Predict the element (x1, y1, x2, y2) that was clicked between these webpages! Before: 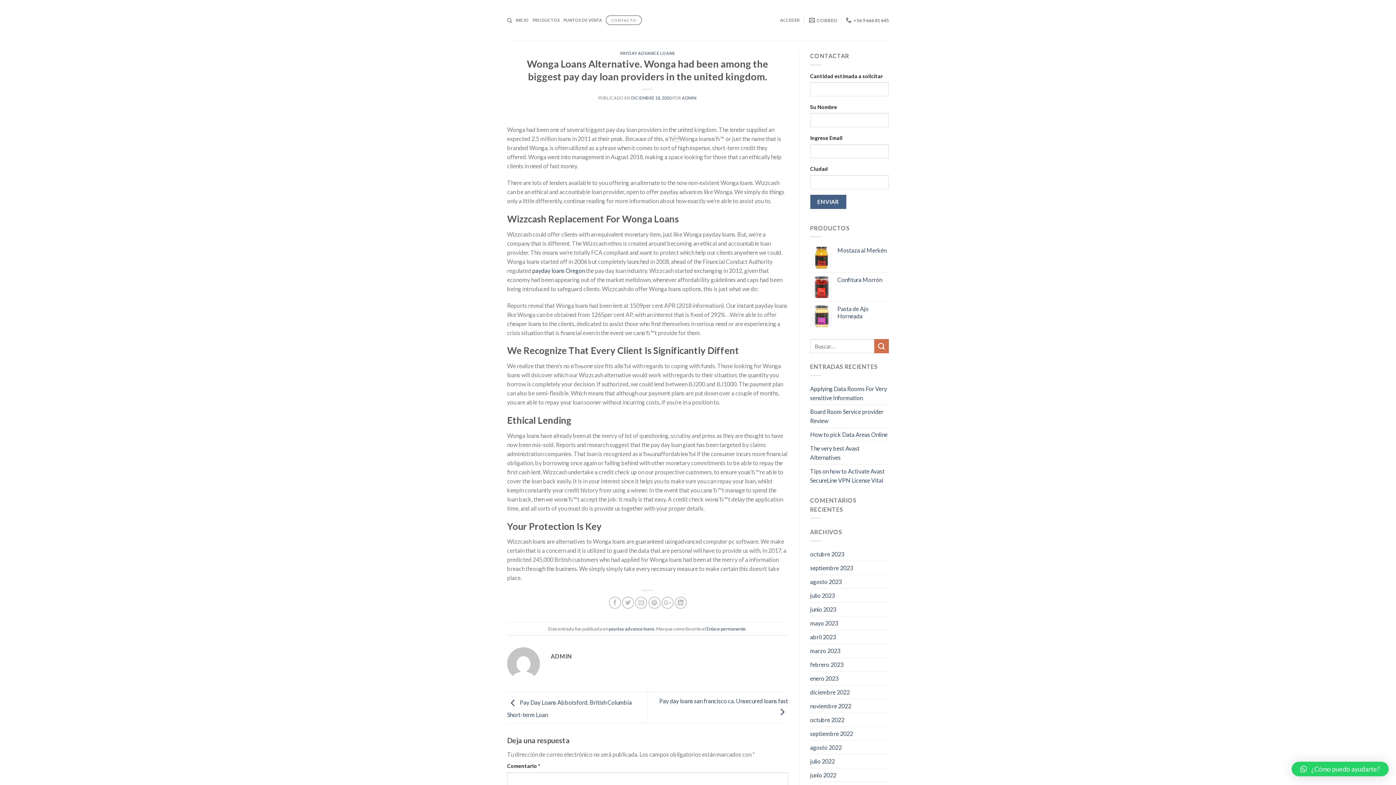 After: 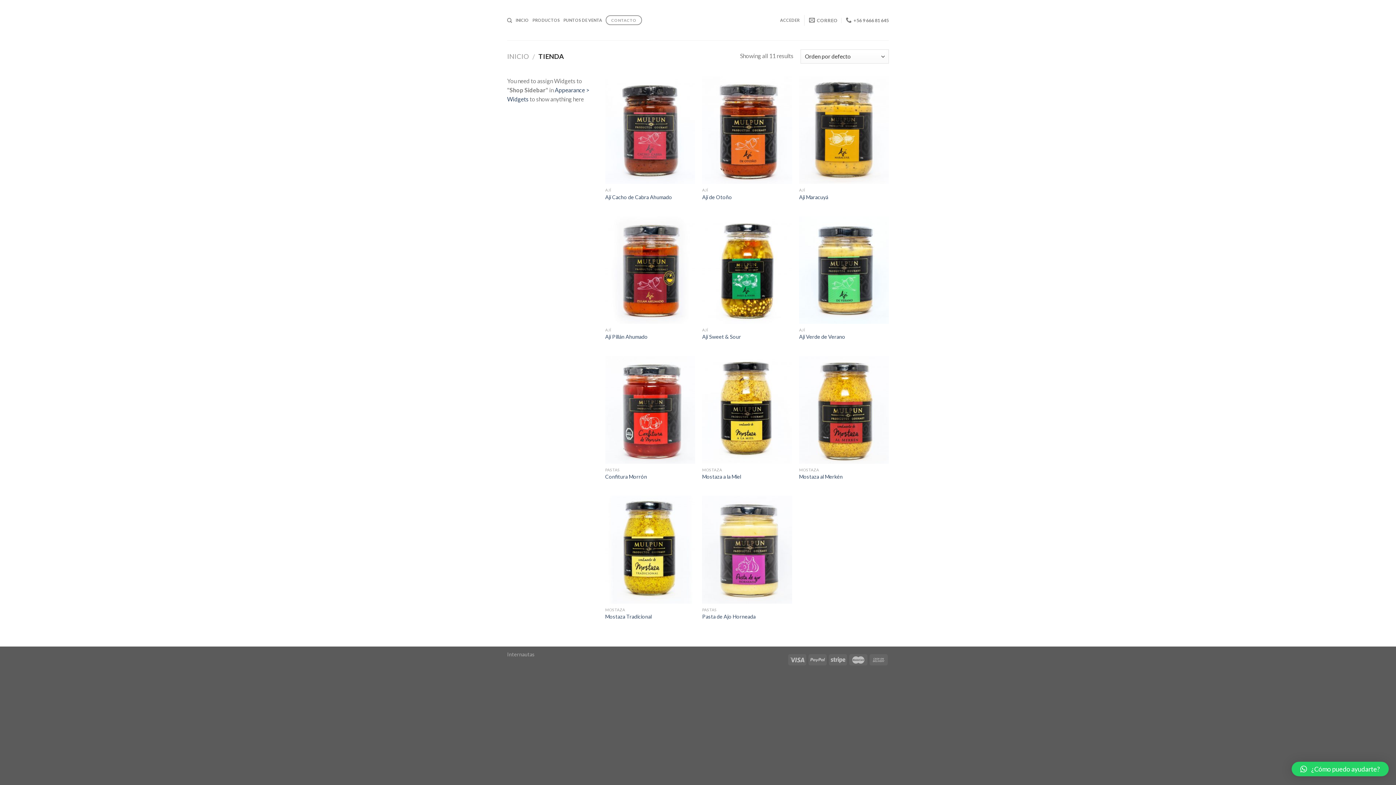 Action: bbox: (532, 13, 559, 26) label: PRODUCTOS